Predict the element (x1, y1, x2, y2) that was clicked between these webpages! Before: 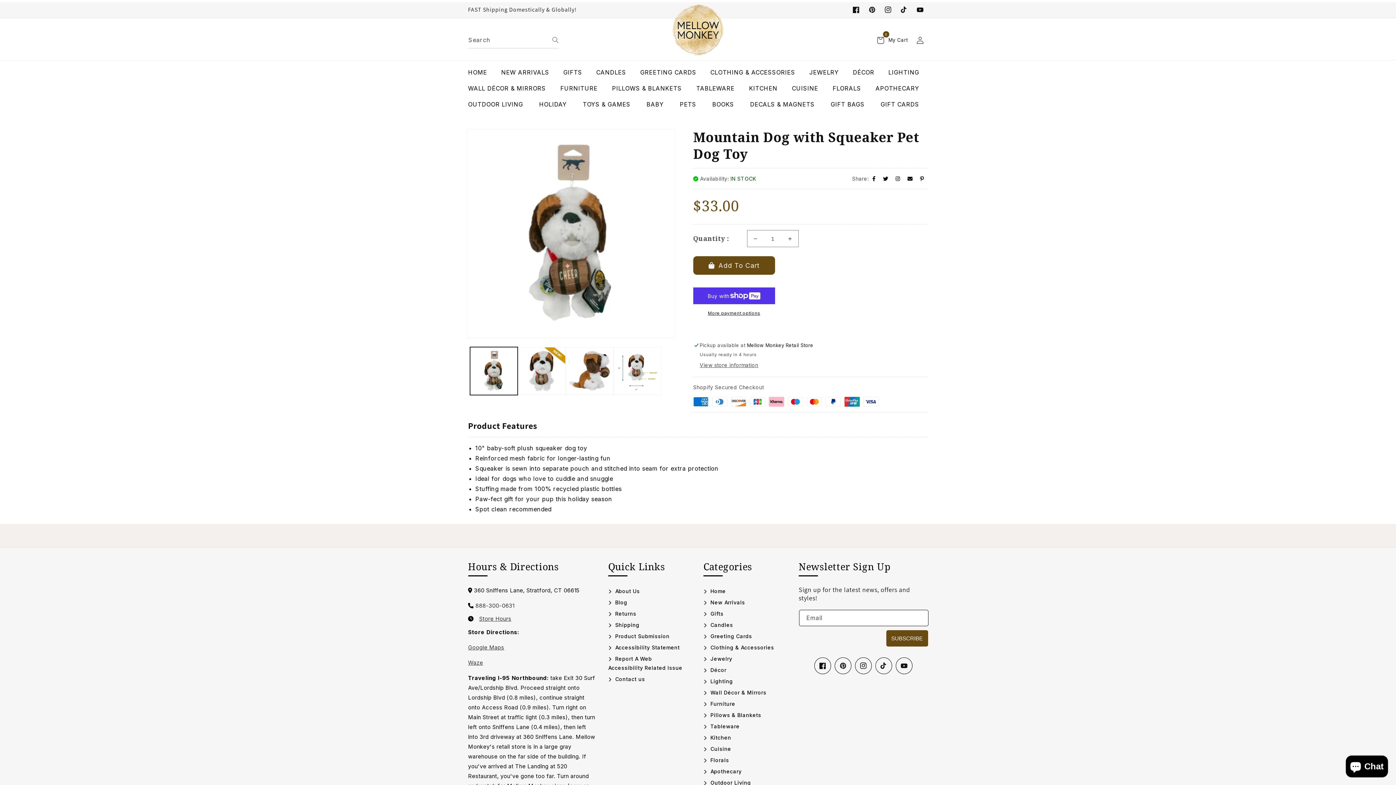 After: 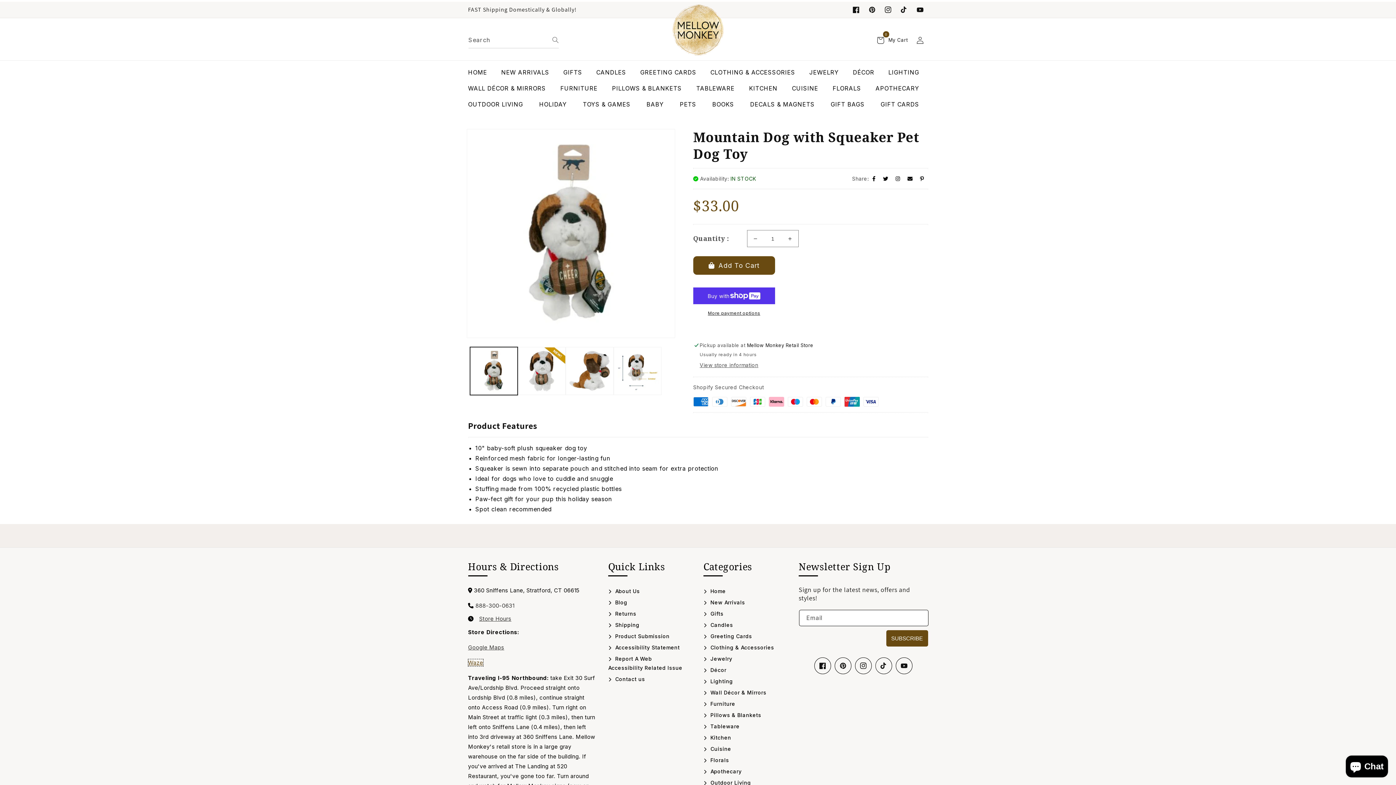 Action: label: waze, this link open in new tab bbox: (468, 659, 483, 666)